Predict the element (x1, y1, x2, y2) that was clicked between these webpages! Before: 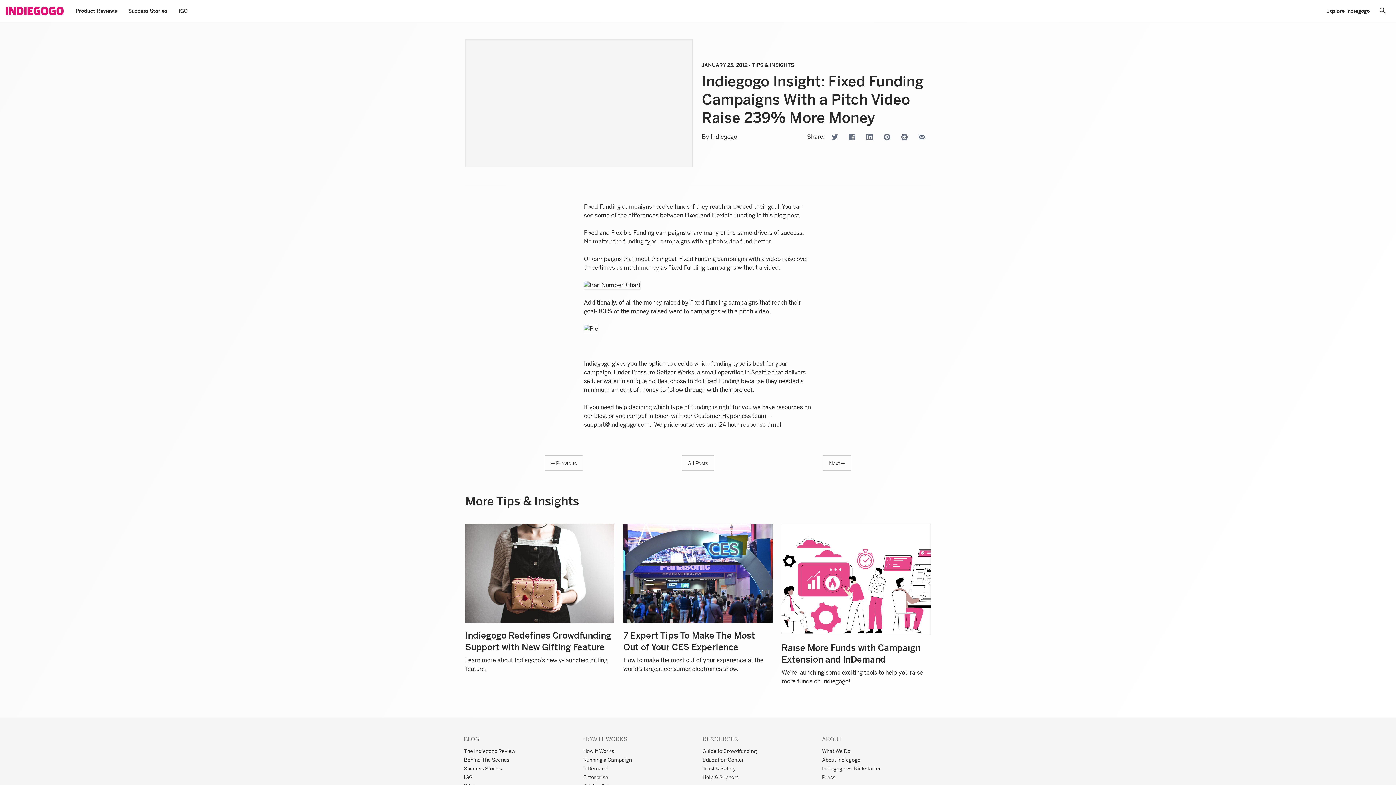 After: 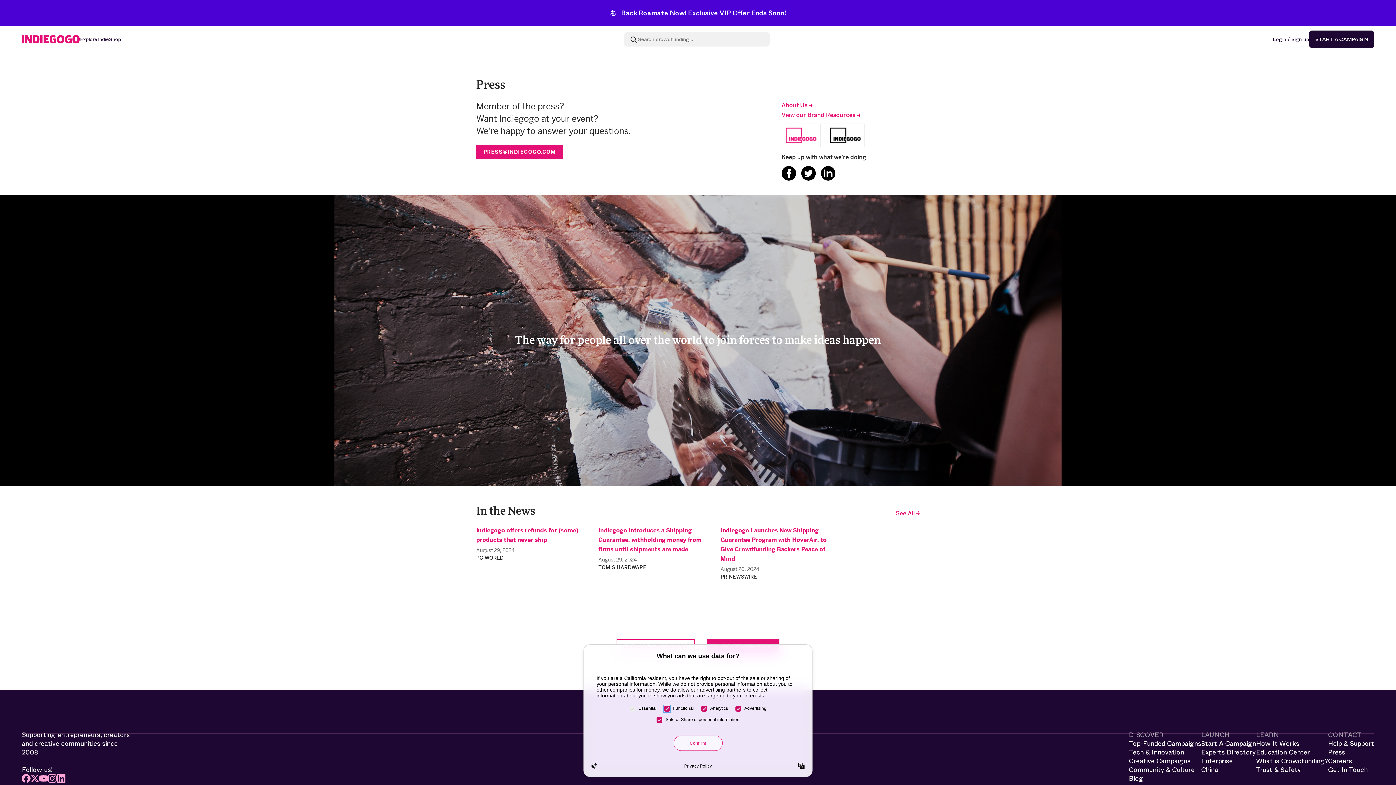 Action: label: Press bbox: (822, 775, 835, 780)